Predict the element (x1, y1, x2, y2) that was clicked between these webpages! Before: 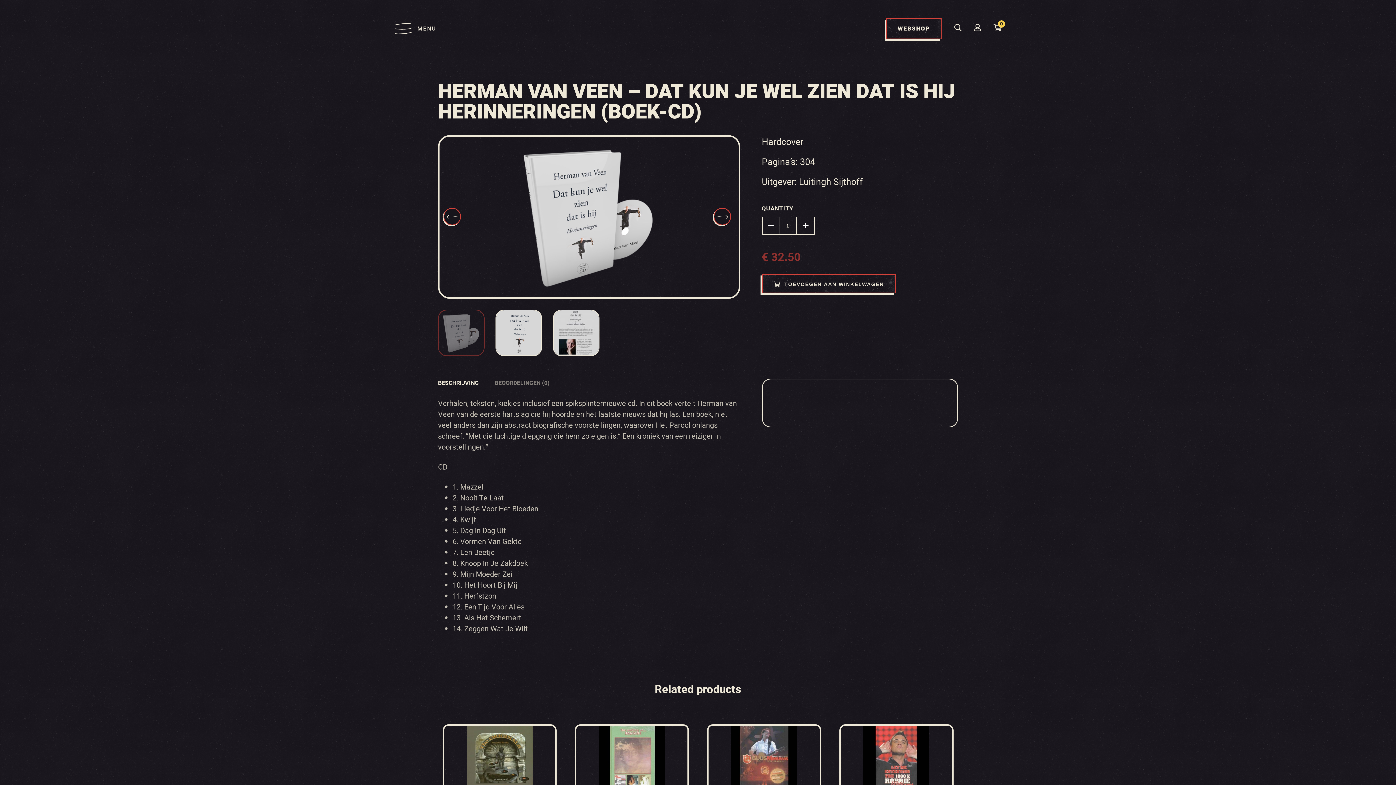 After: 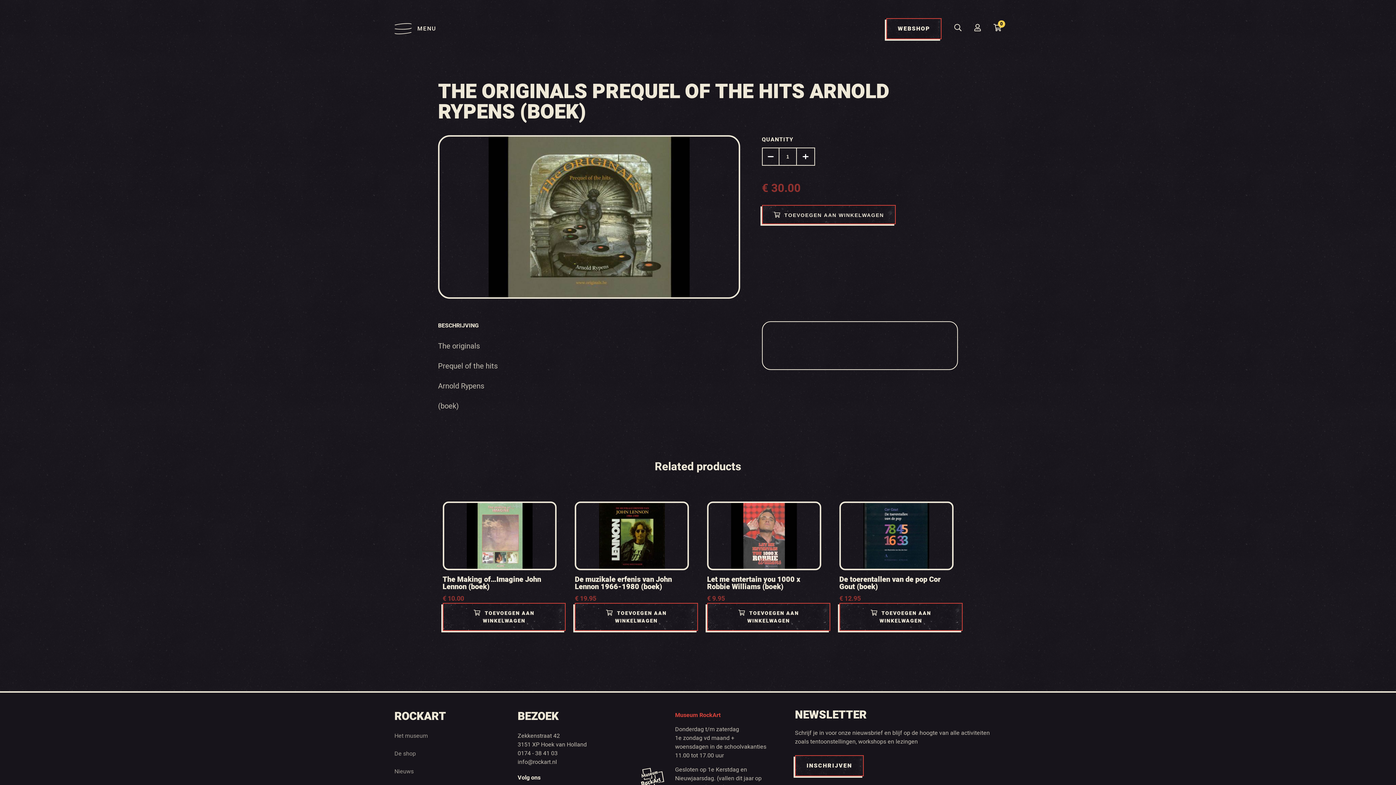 Action: label: The originals Prequel of the hits Arnold Rypens (boek)
€ 30.00 bbox: (442, 724, 556, 826)